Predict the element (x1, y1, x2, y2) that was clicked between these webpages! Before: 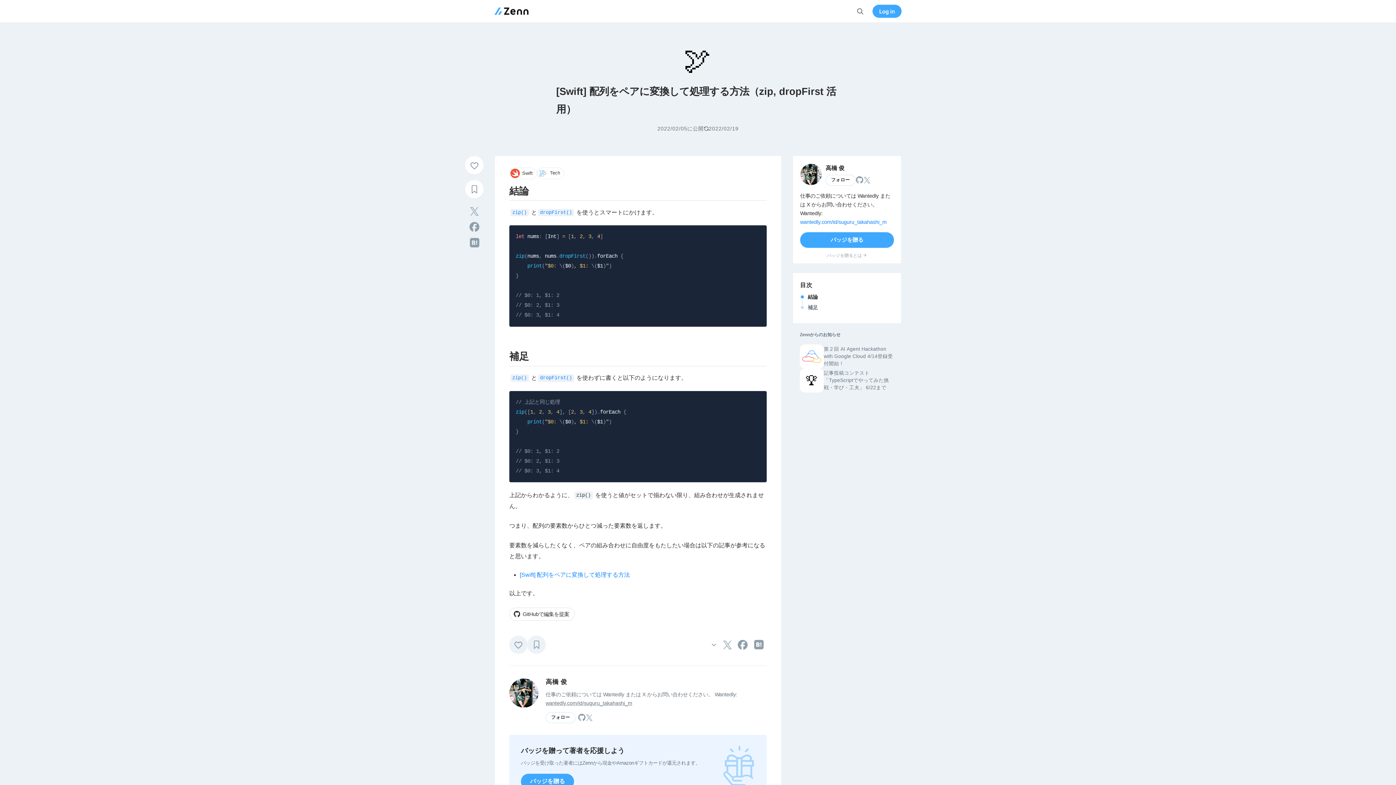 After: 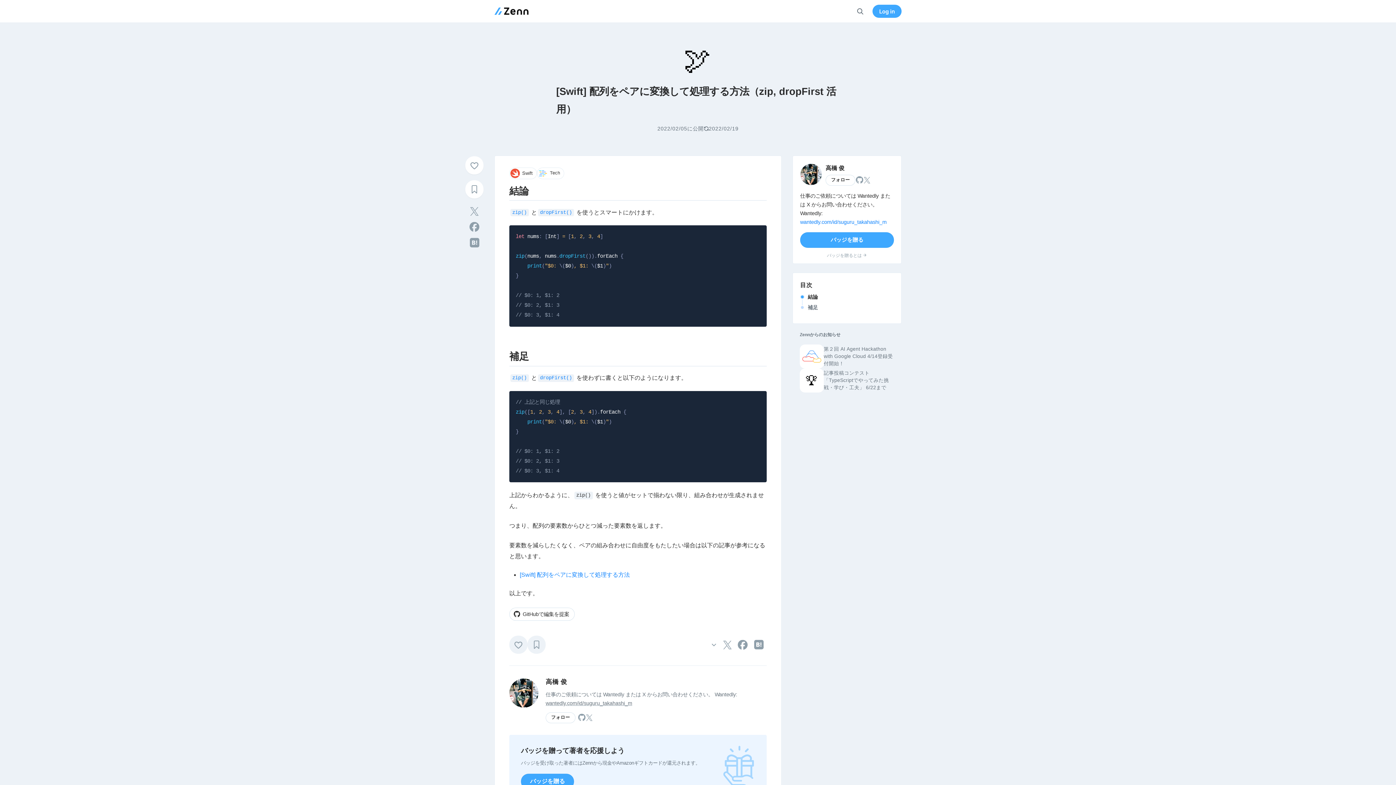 Action: label: ブックマーク bbox: (465, 180, 483, 198)